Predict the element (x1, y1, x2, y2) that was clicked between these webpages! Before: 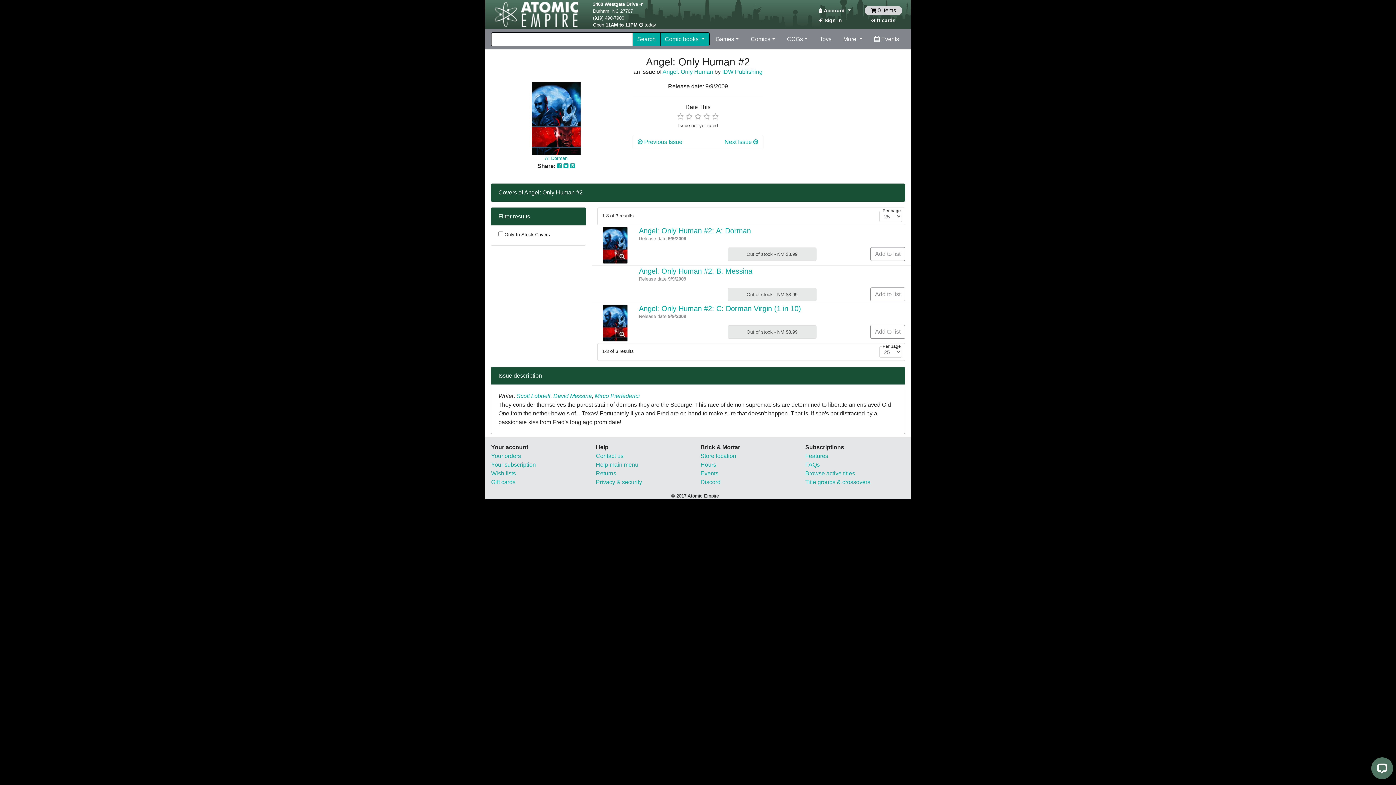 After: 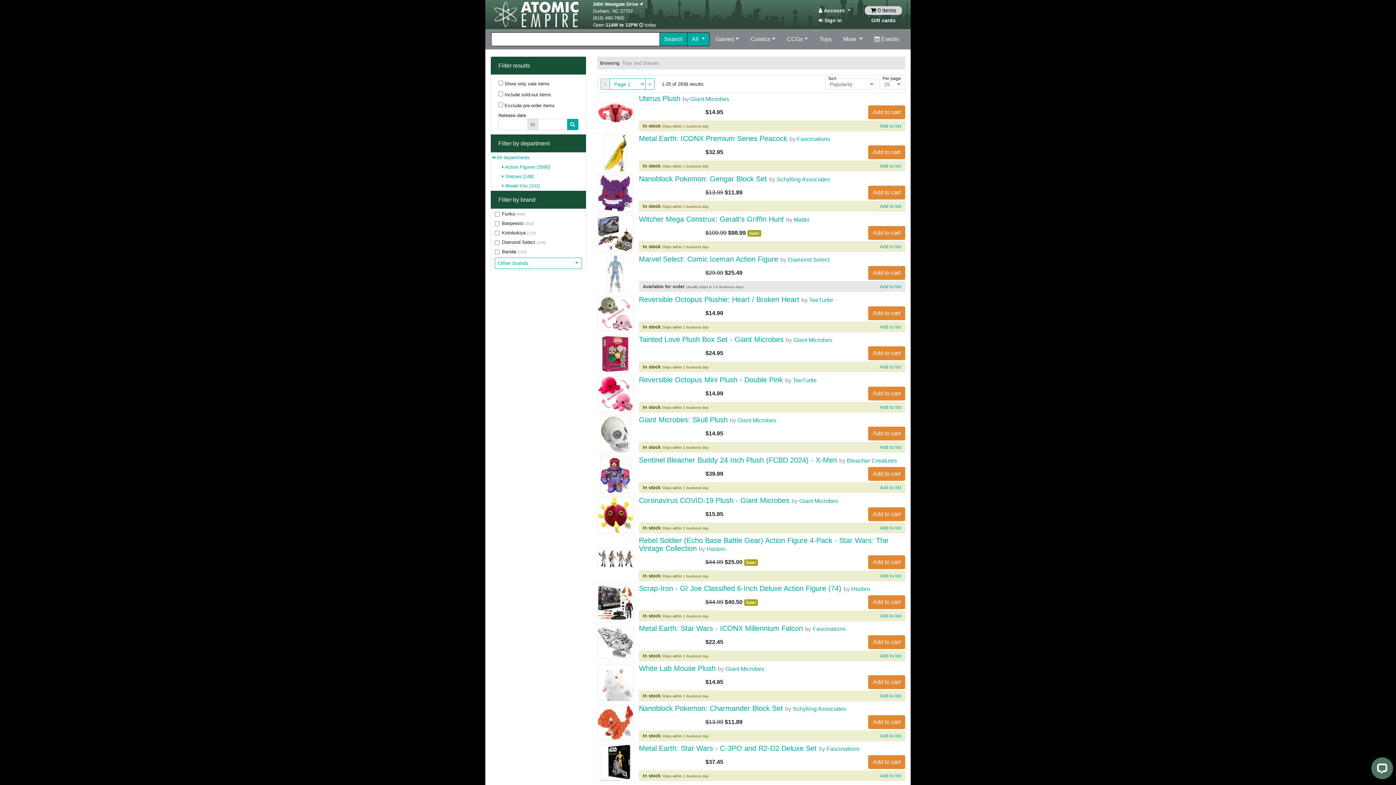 Action: bbox: (816, 32, 834, 46) label: Toys